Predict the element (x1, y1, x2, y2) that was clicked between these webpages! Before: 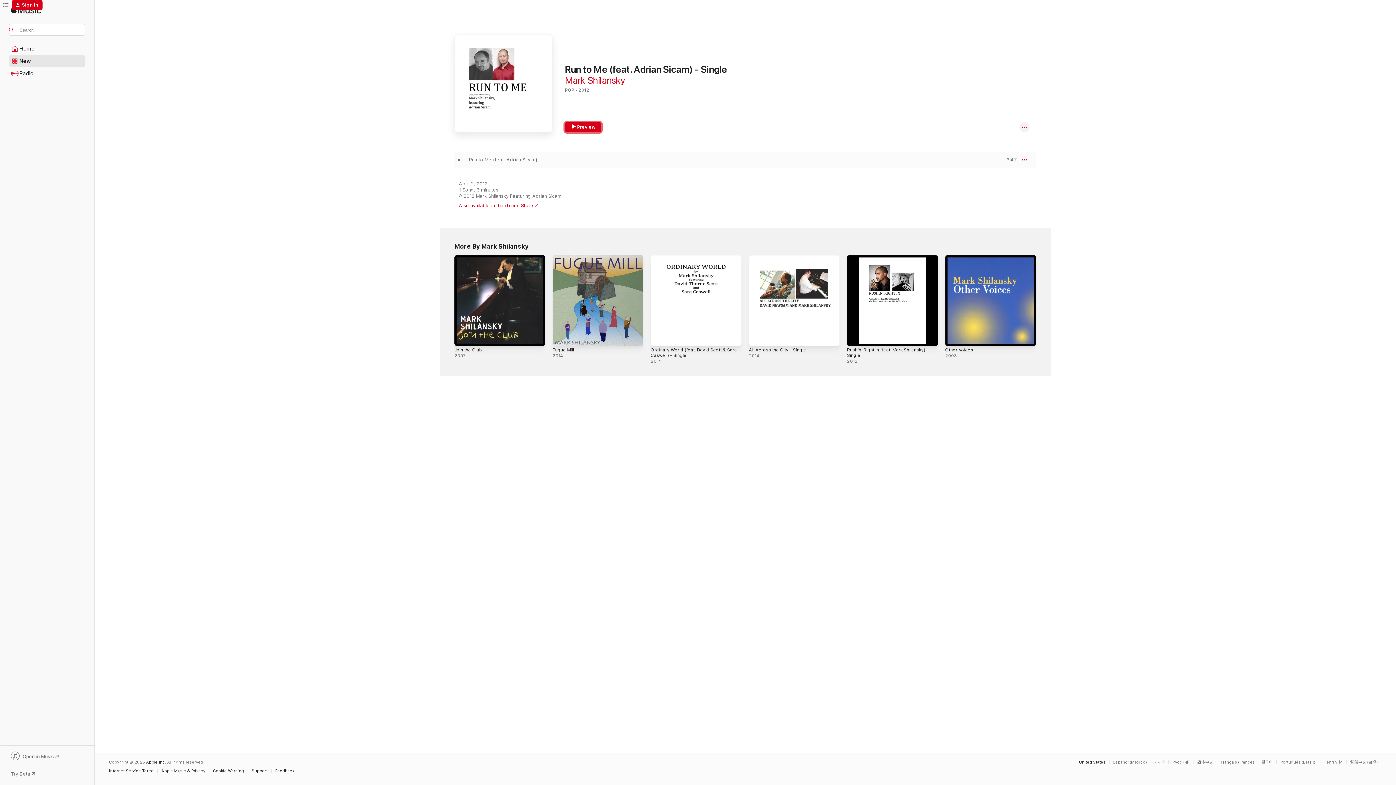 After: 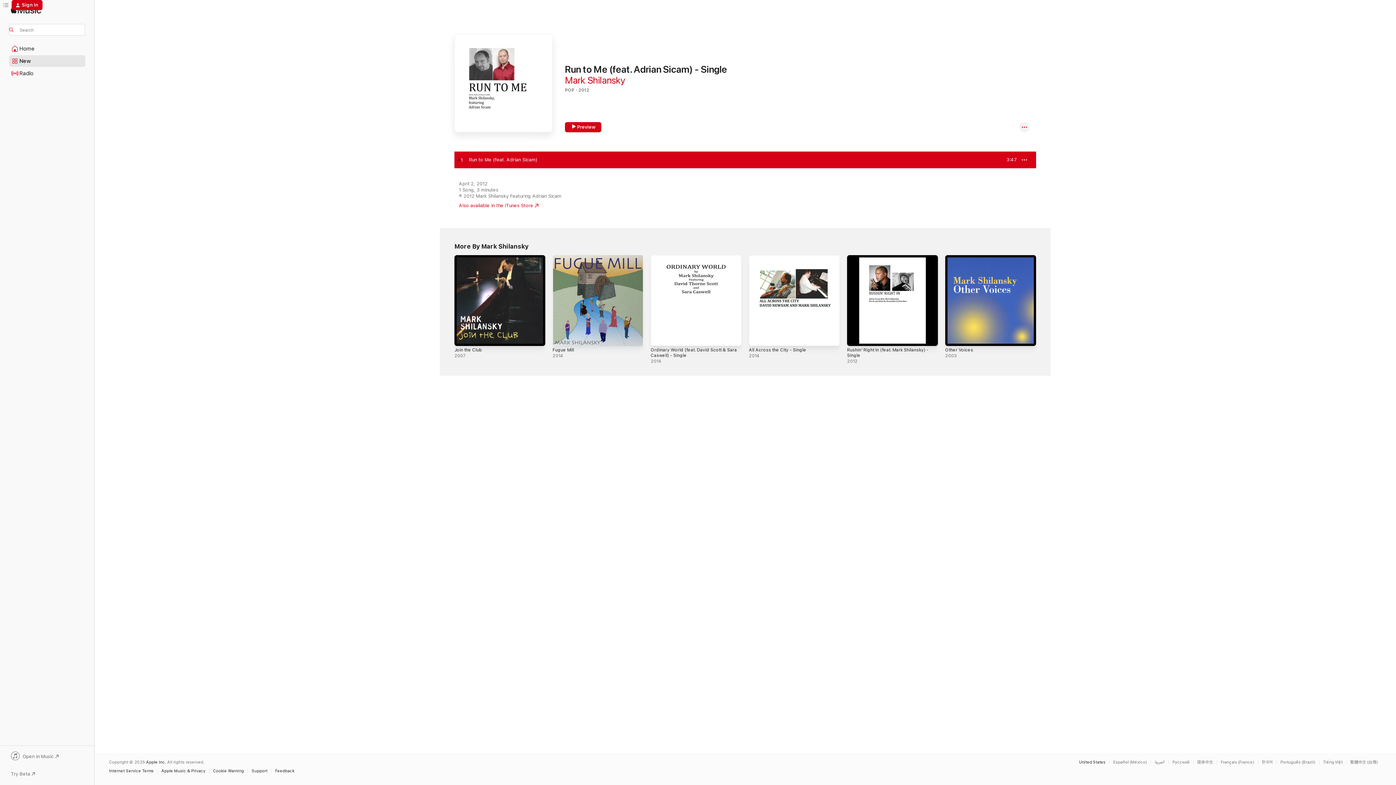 Action: bbox: (454, 157, 469, 163) label: Play Run to Me (feat. Adrian Sicam) by Mark Shilansky